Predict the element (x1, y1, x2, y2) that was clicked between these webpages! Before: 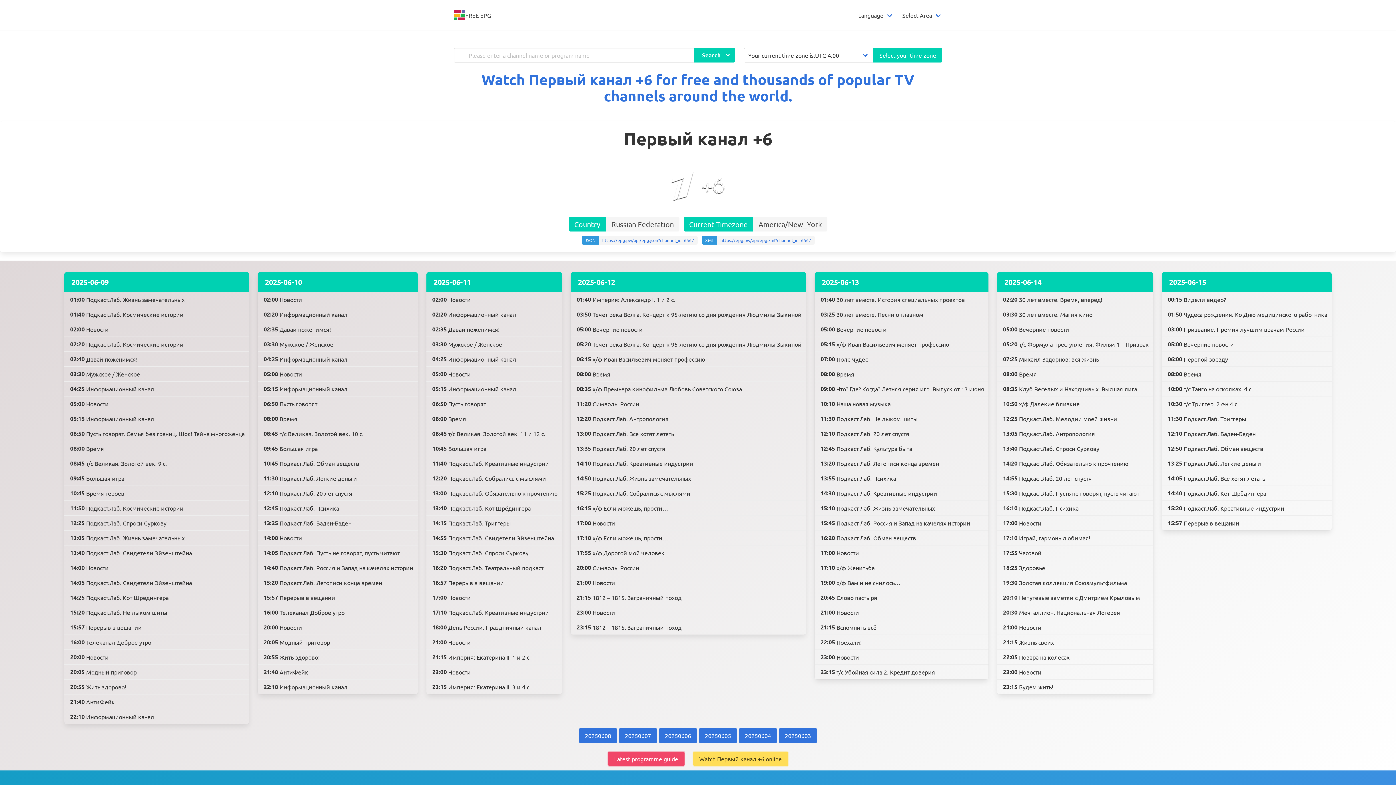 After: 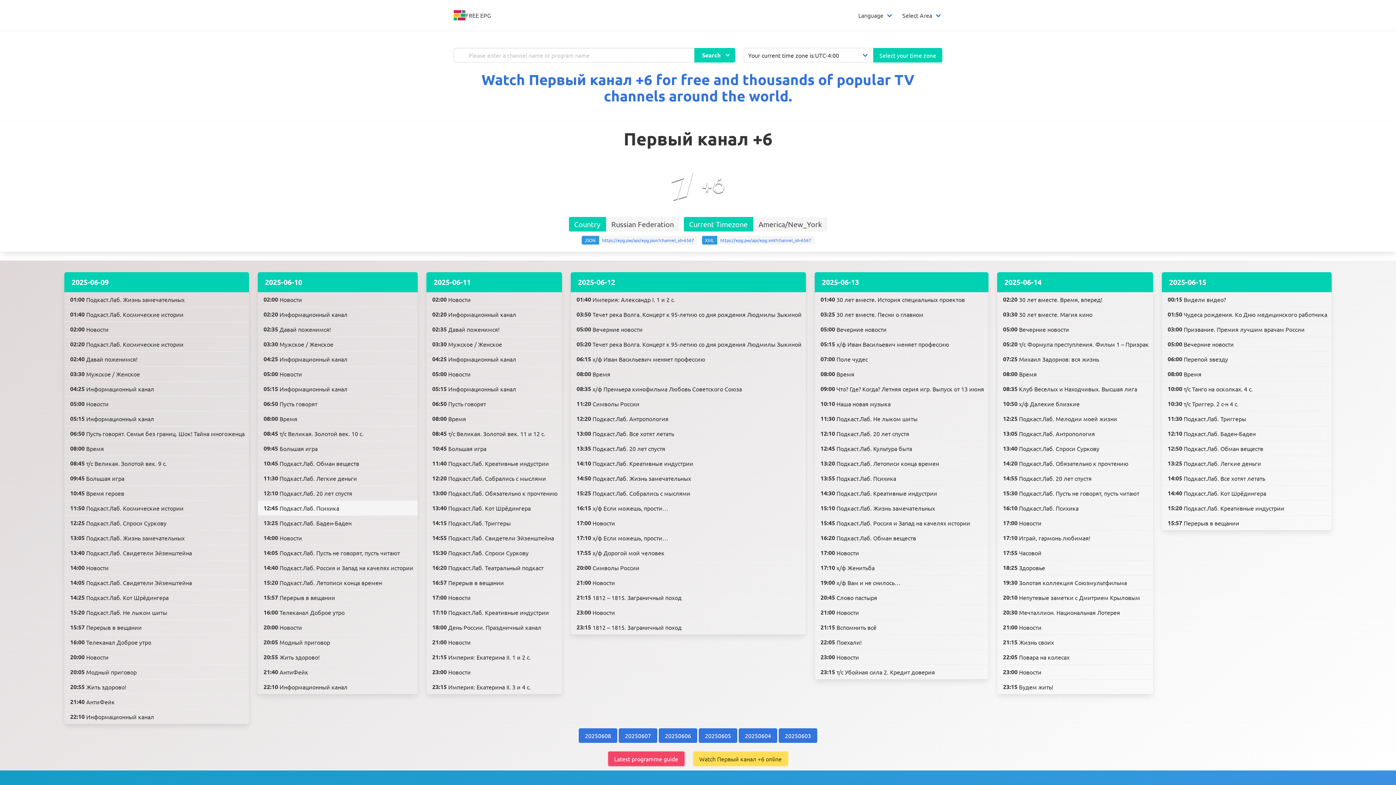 Action: bbox: (257, 501, 417, 516) label: 12:45
Подкаст.Лаб. Психика